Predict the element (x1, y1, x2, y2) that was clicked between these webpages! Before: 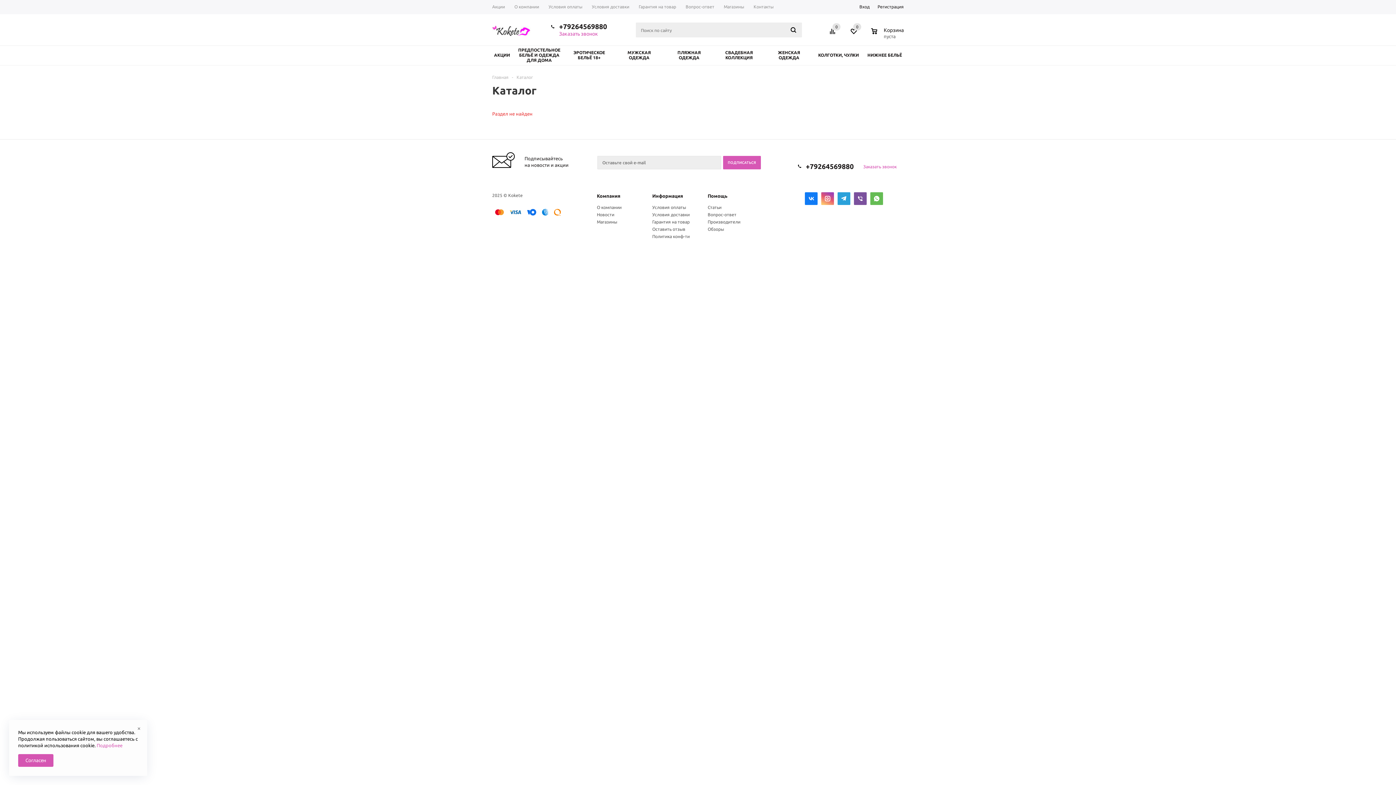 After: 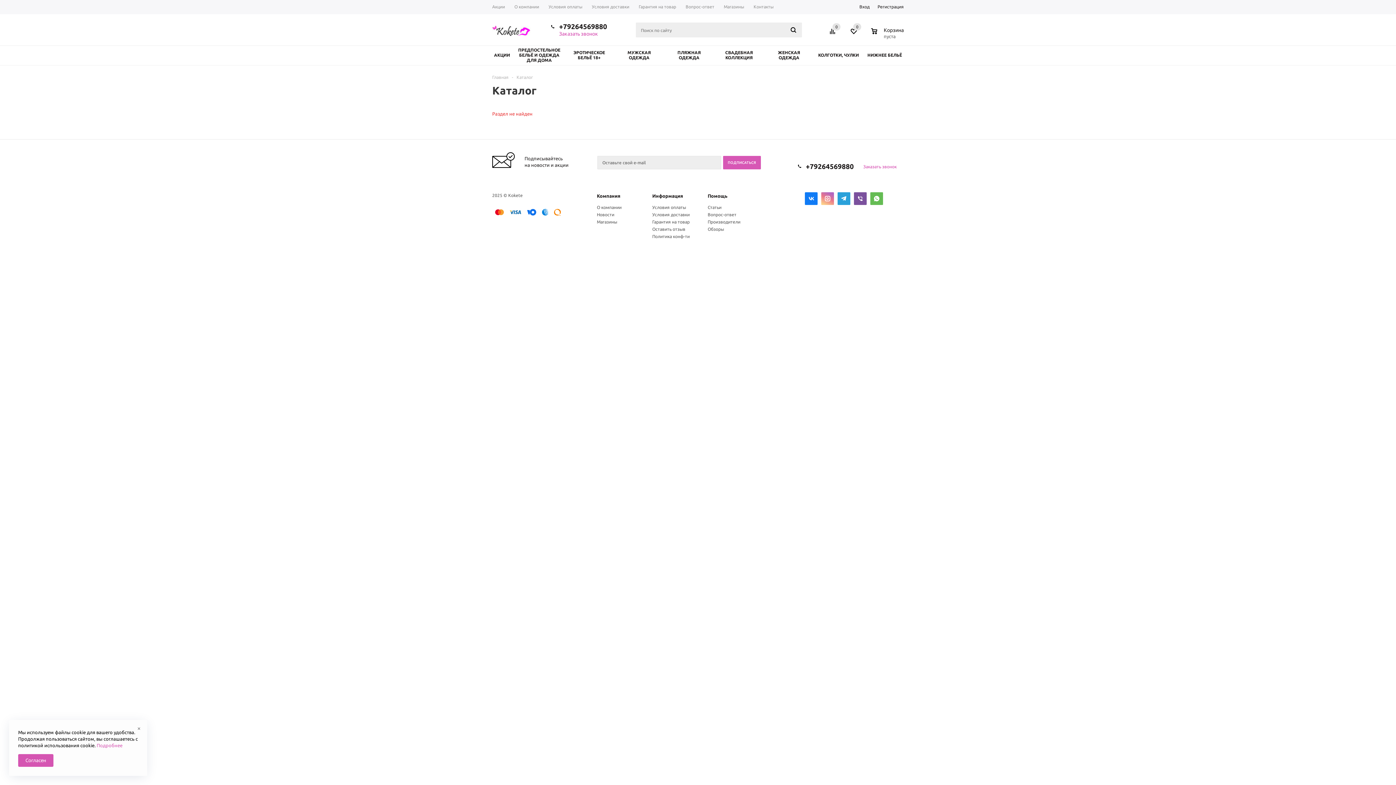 Action: bbox: (821, 192, 834, 208)